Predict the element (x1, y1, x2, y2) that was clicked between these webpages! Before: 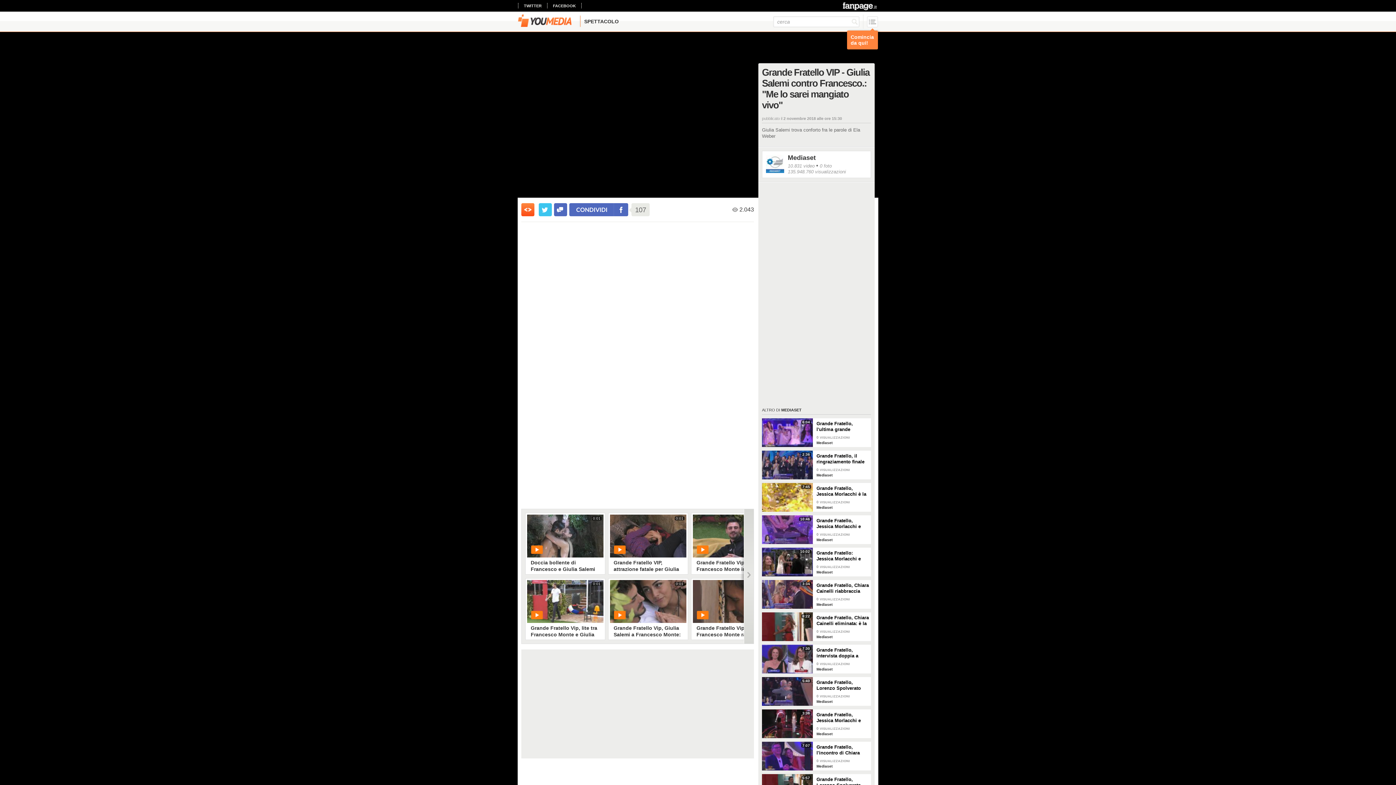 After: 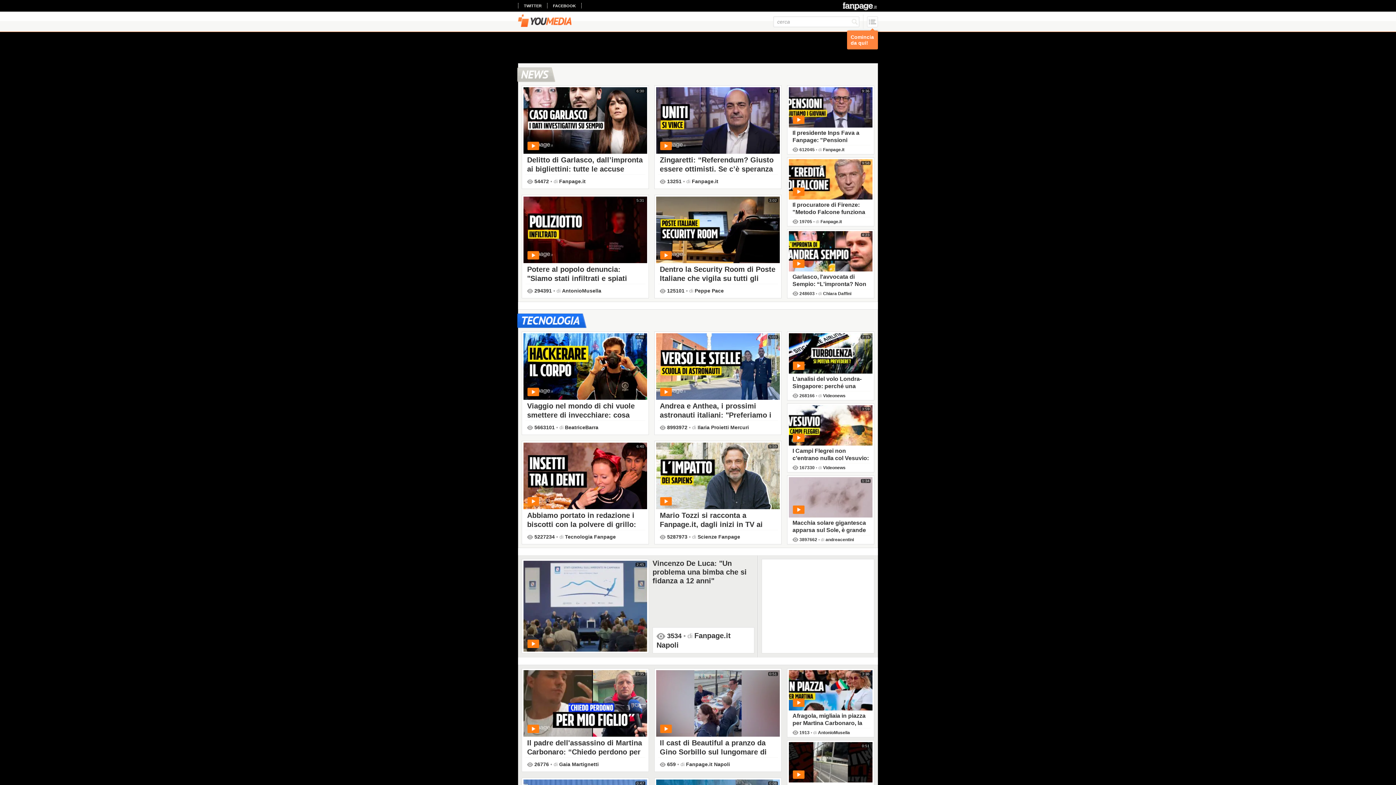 Action: bbox: (518, 14, 571, 26)